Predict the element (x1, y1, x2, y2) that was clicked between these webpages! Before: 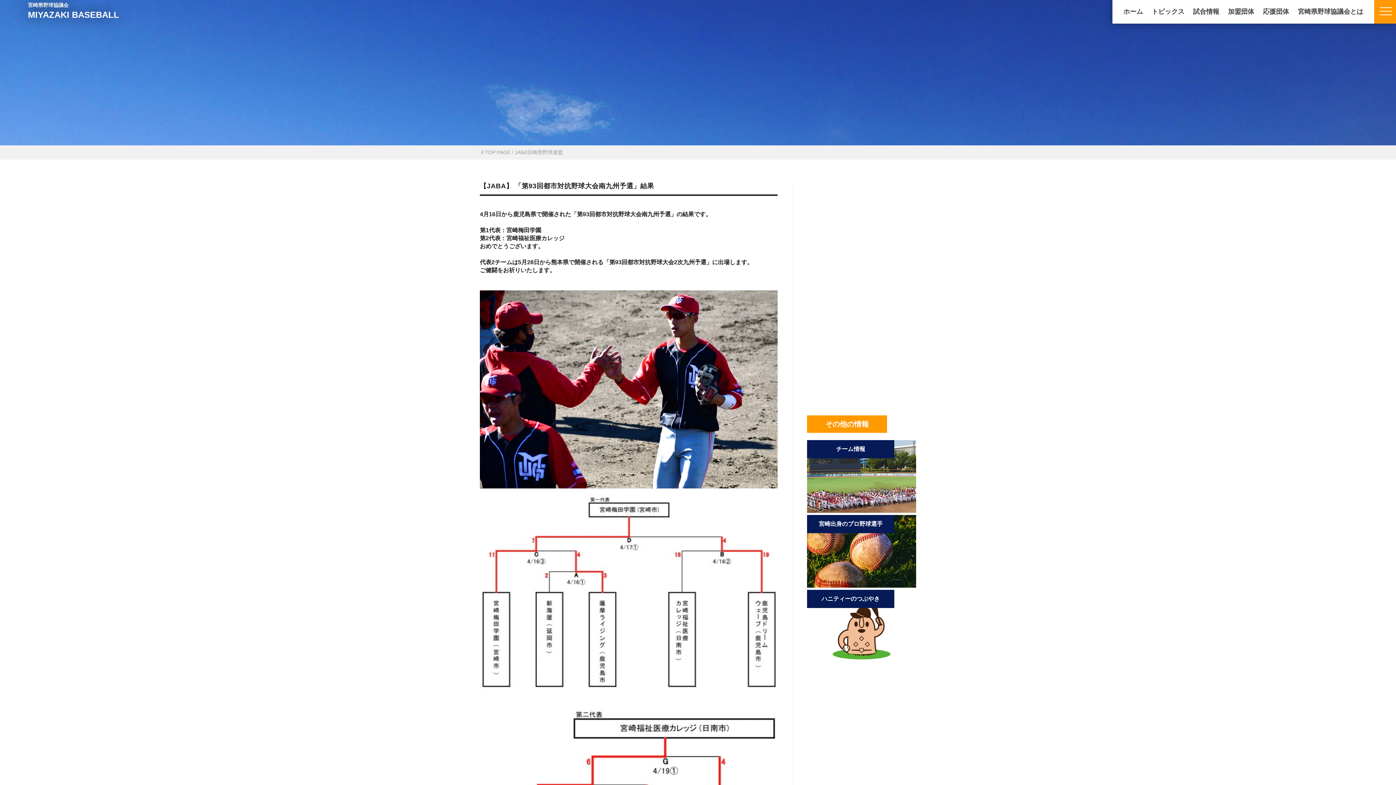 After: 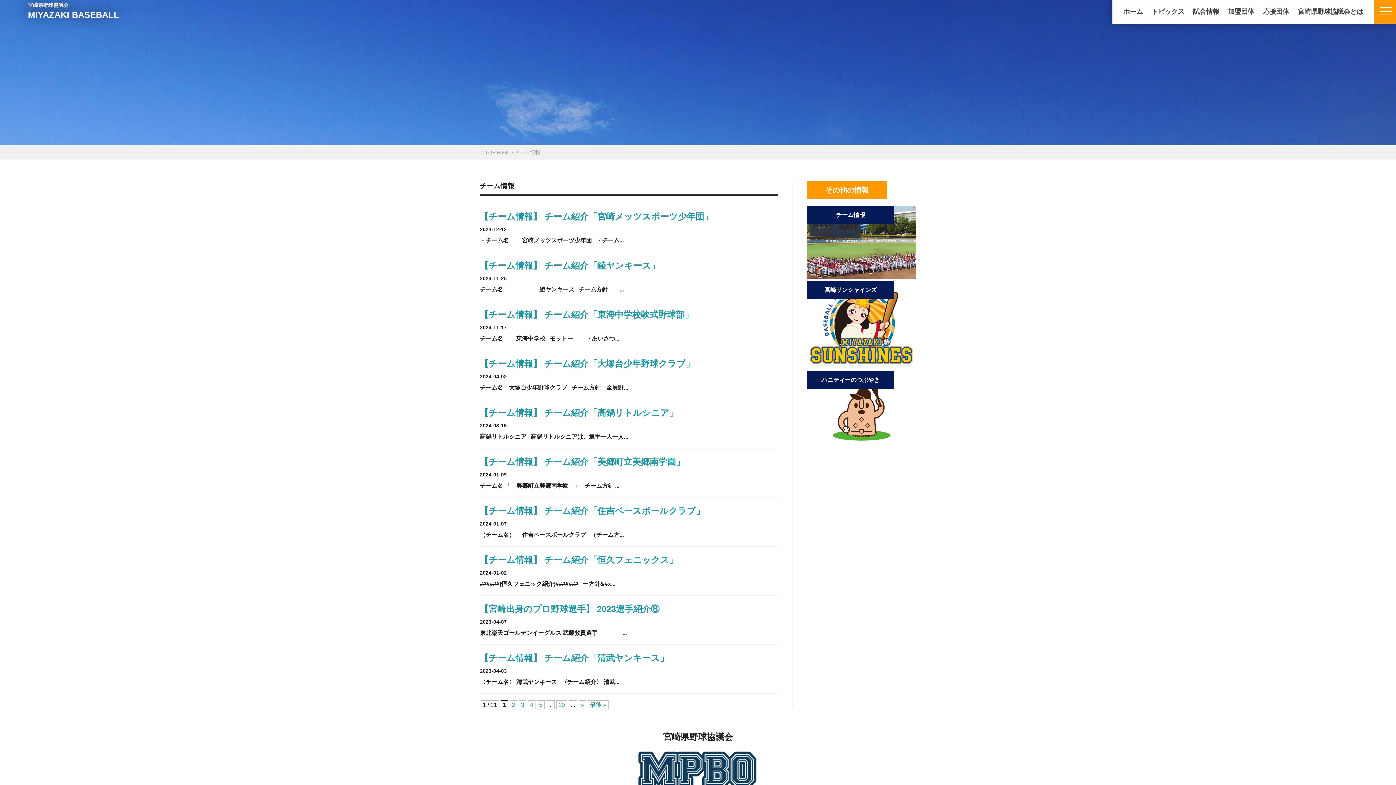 Action: bbox: (807, 507, 916, 514)